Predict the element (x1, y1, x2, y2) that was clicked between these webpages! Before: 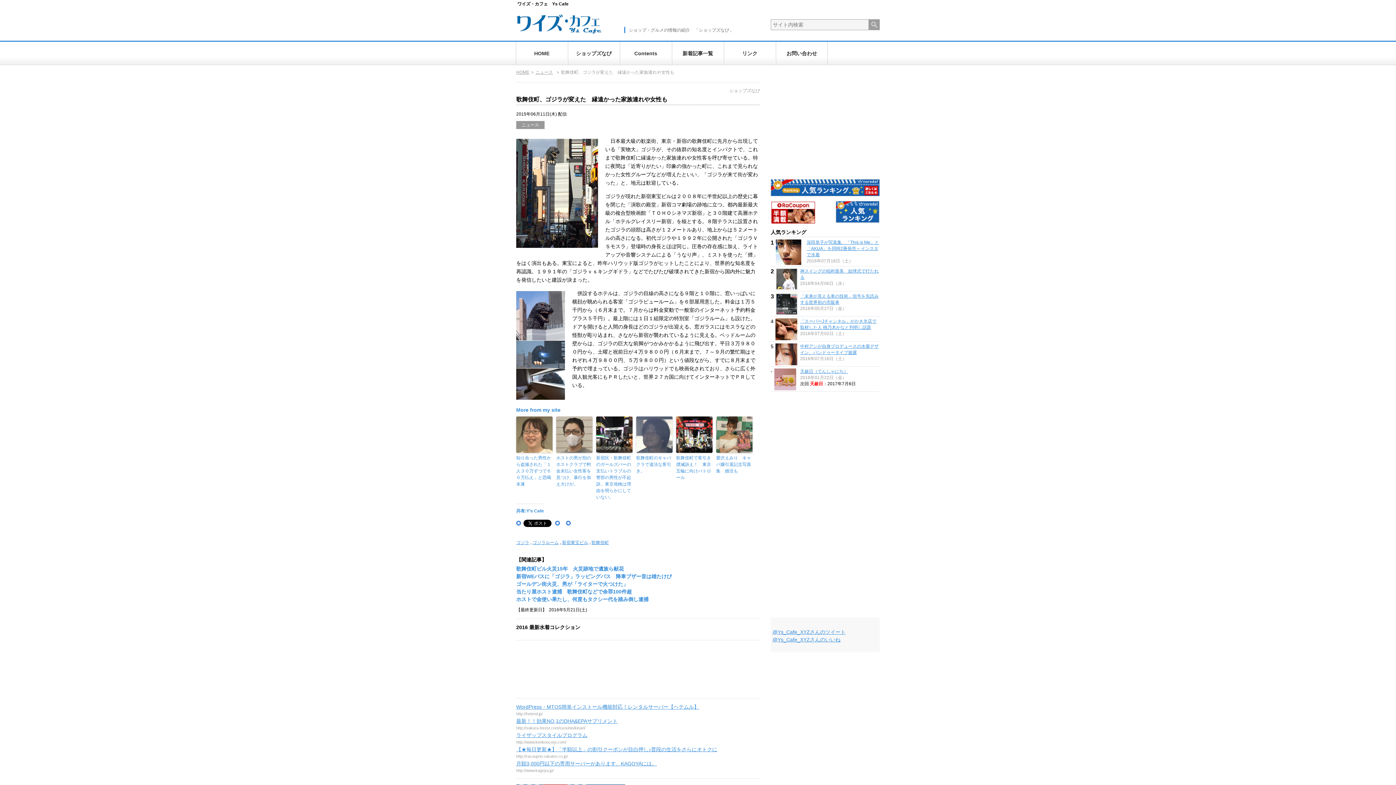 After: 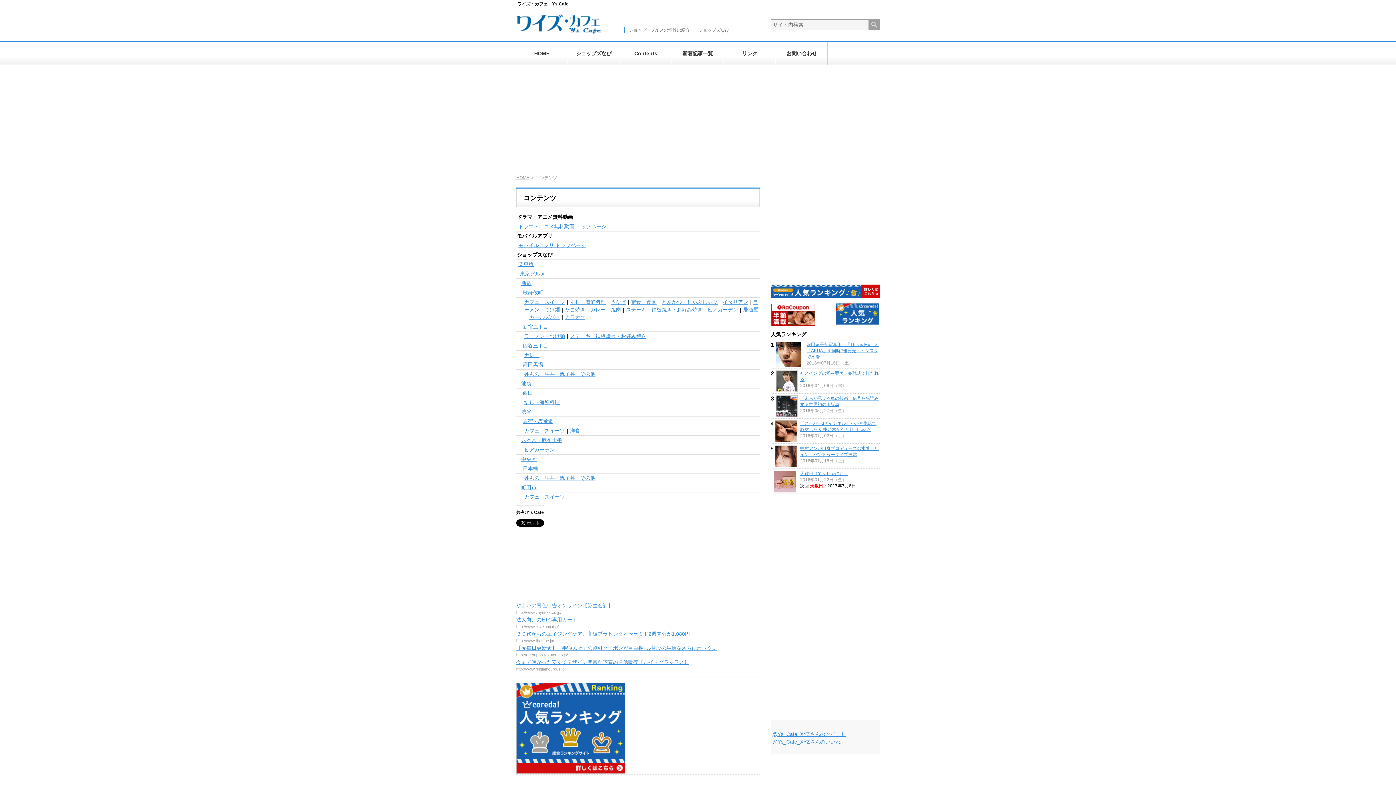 Action: bbox: (620, 41, 671, 65) label: Contents